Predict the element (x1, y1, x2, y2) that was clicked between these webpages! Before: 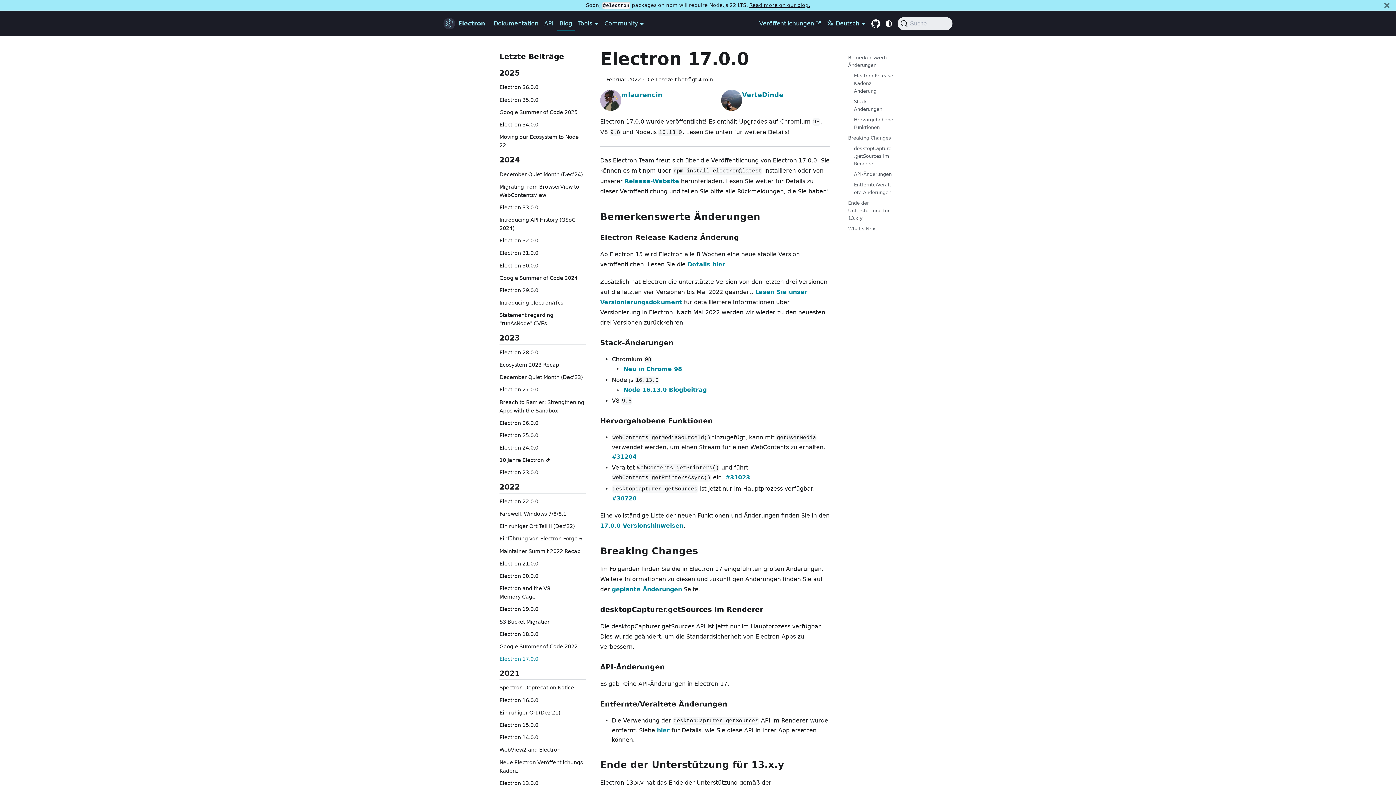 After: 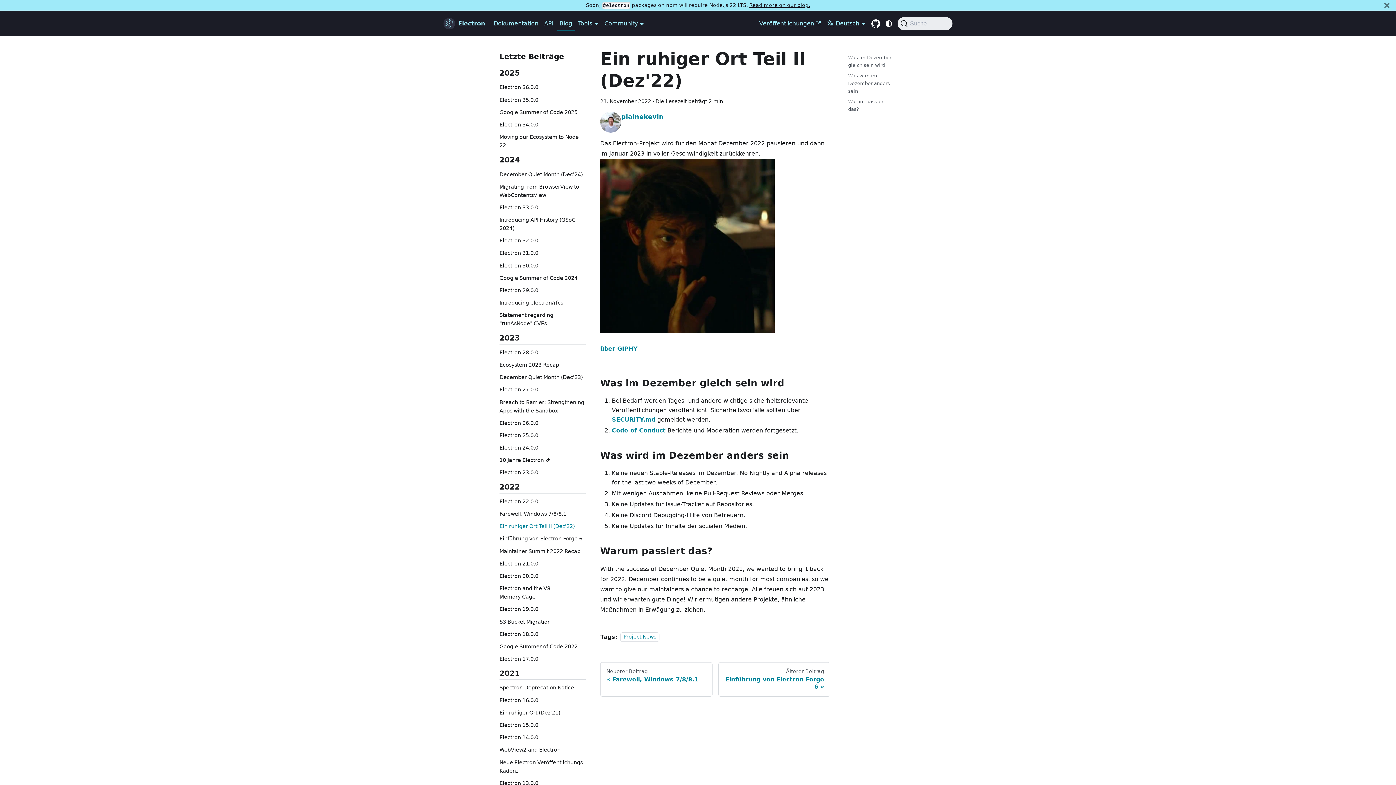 Action: bbox: (499, 522, 585, 530) label: Ein ruhiger Ort Teil II (Dez'22)